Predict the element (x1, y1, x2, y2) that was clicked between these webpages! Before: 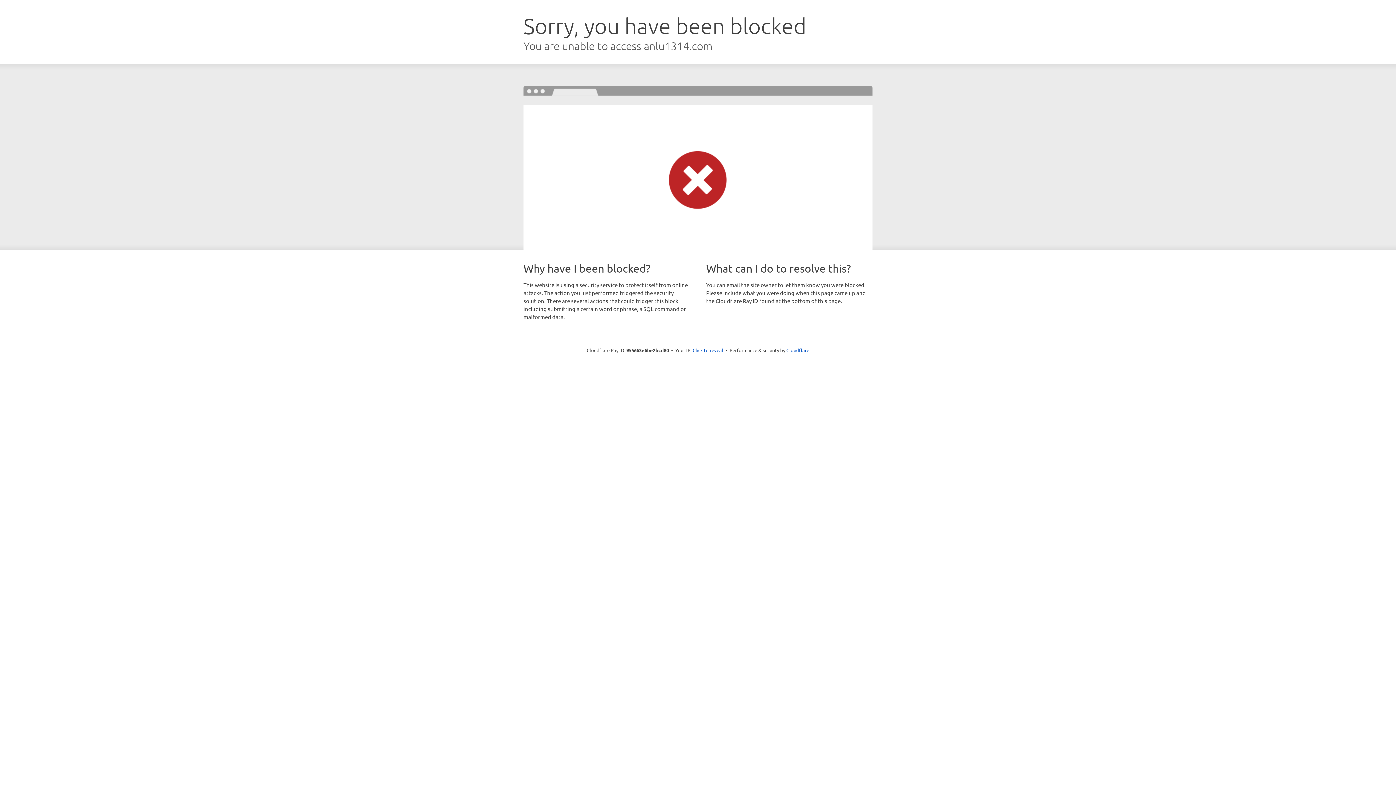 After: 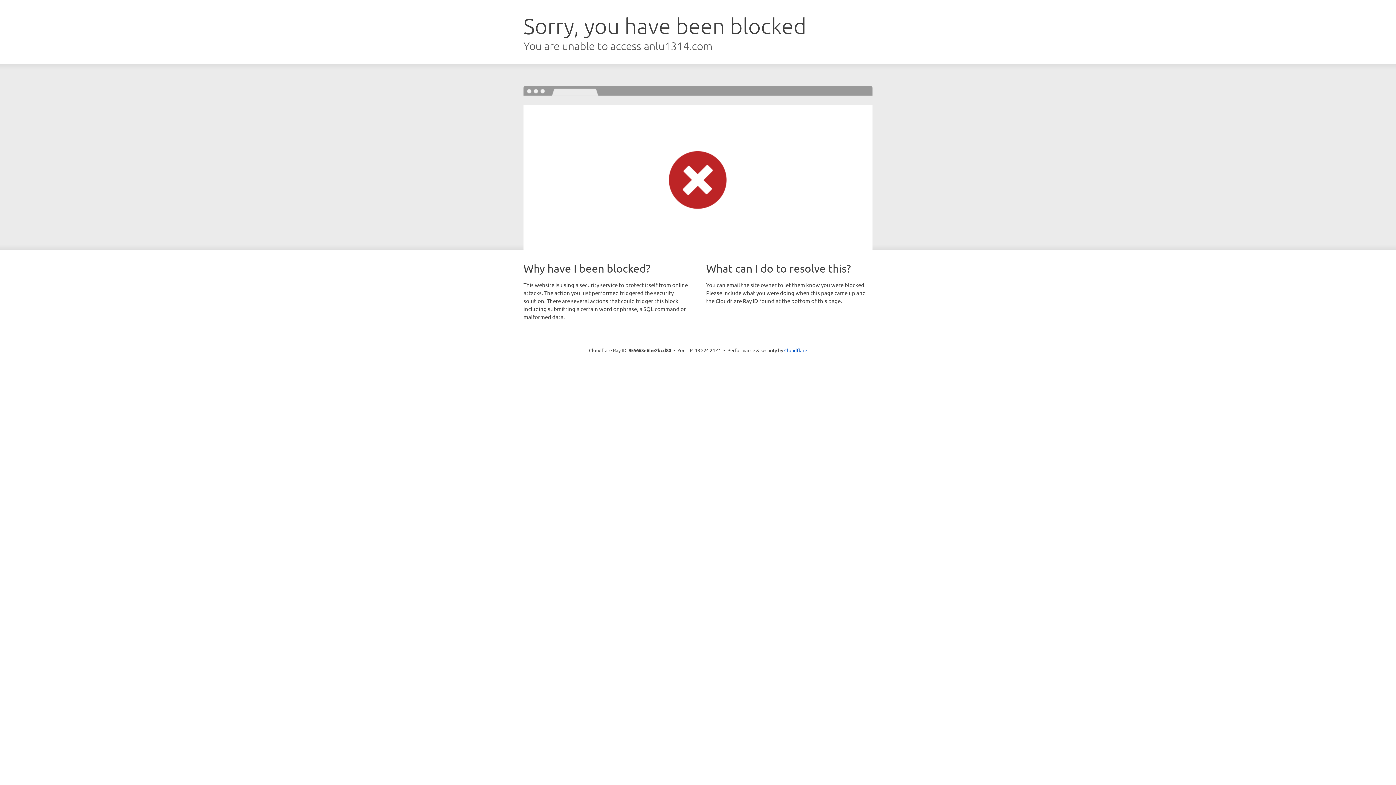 Action: label: Click to reveal bbox: (692, 346, 723, 353)